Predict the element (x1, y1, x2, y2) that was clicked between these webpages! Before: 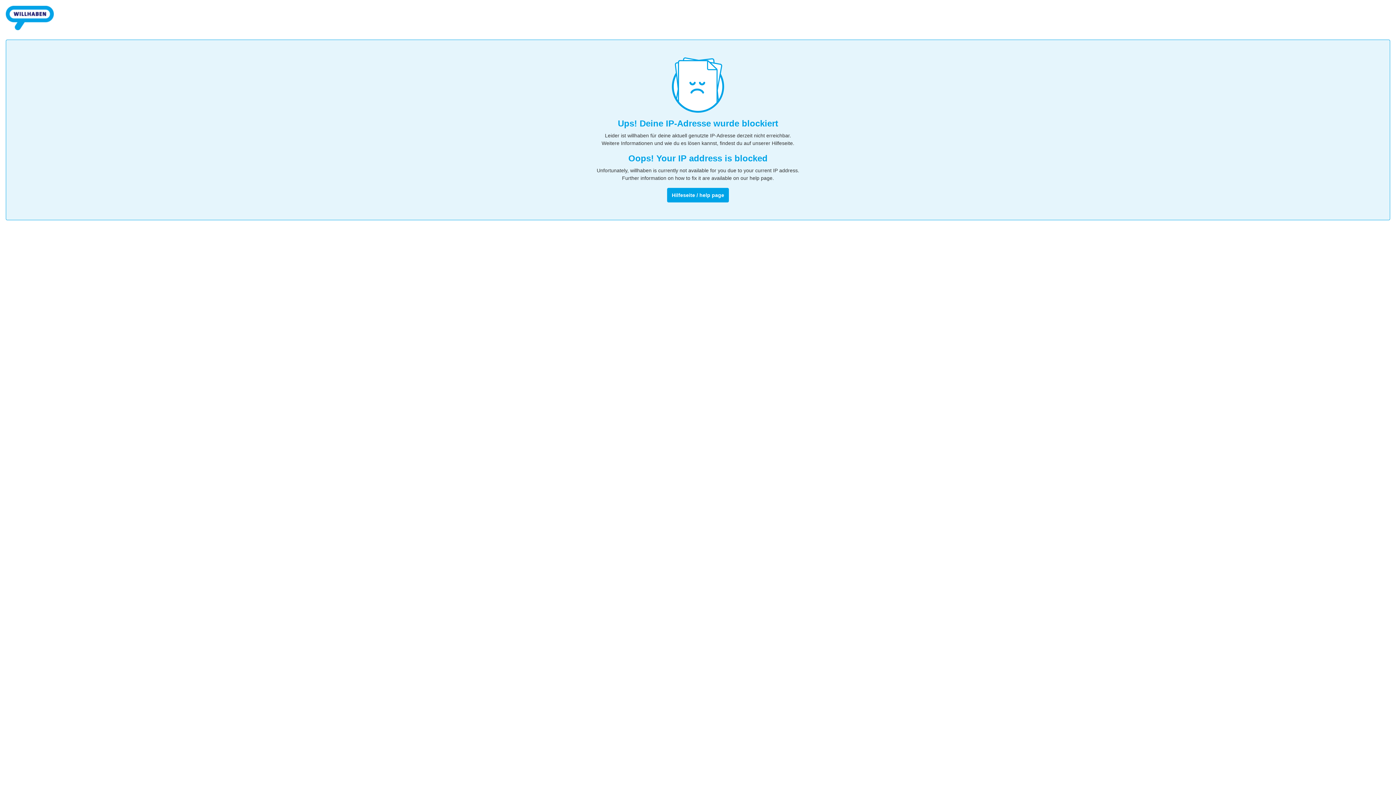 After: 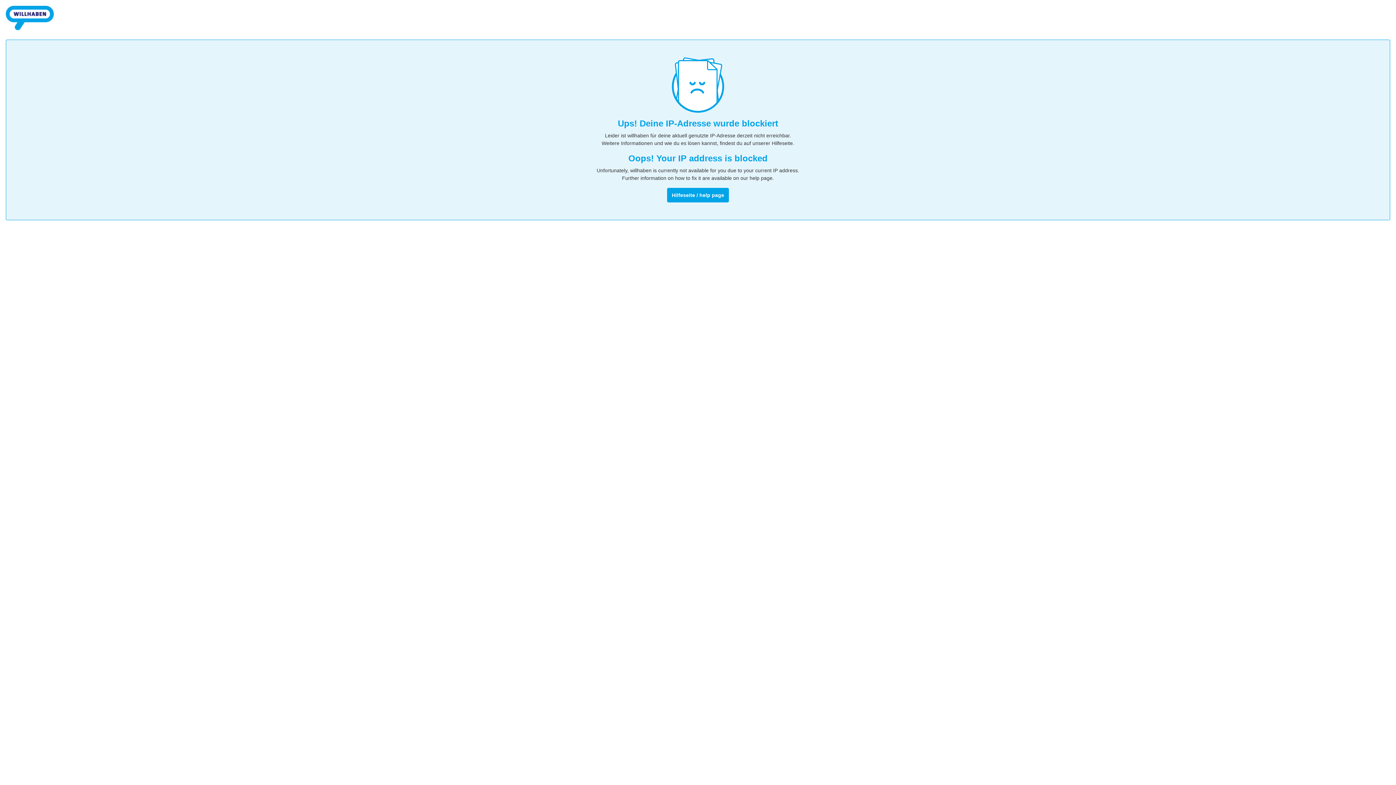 Action: bbox: (5, 32, 53, 38)